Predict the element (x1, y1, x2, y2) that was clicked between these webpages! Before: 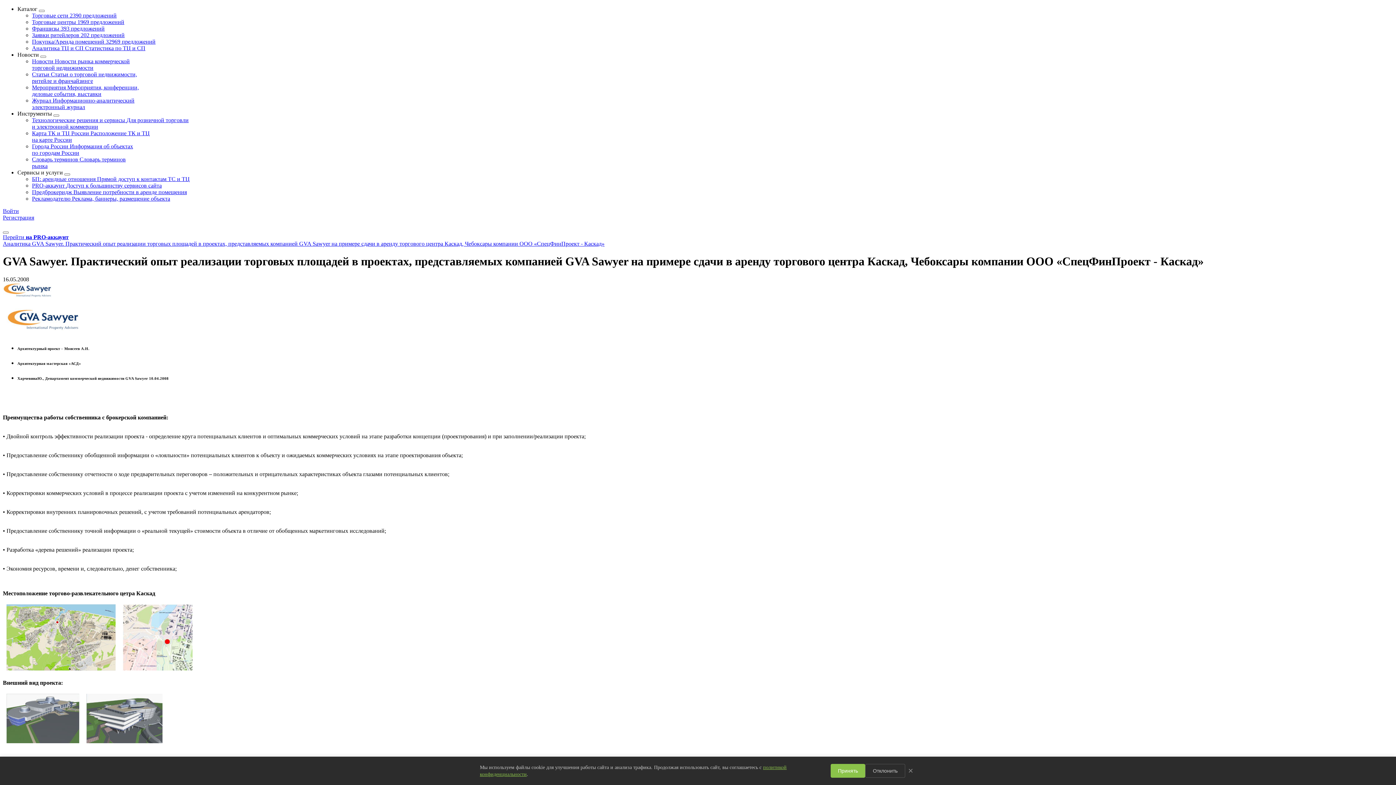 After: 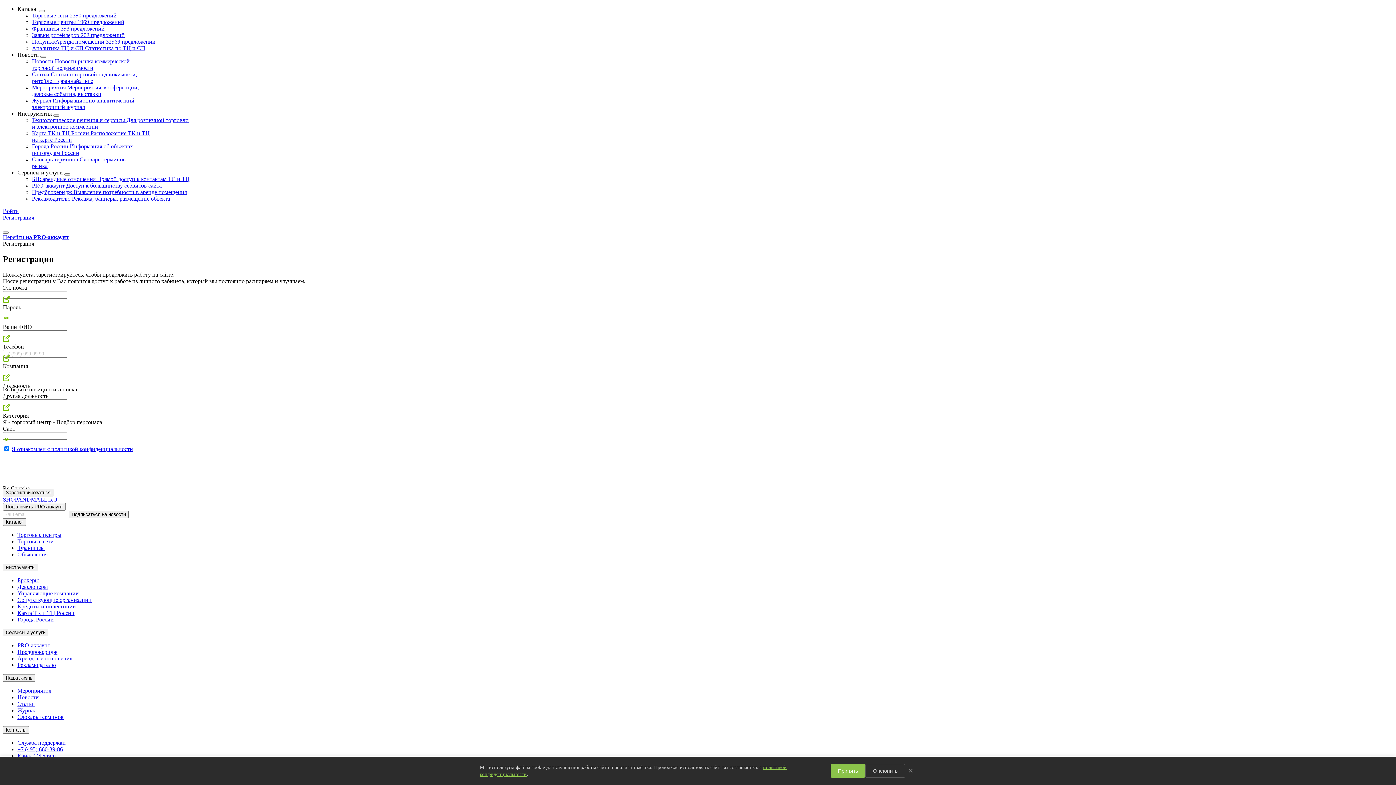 Action: bbox: (2, 214, 34, 220) label: Регистрация